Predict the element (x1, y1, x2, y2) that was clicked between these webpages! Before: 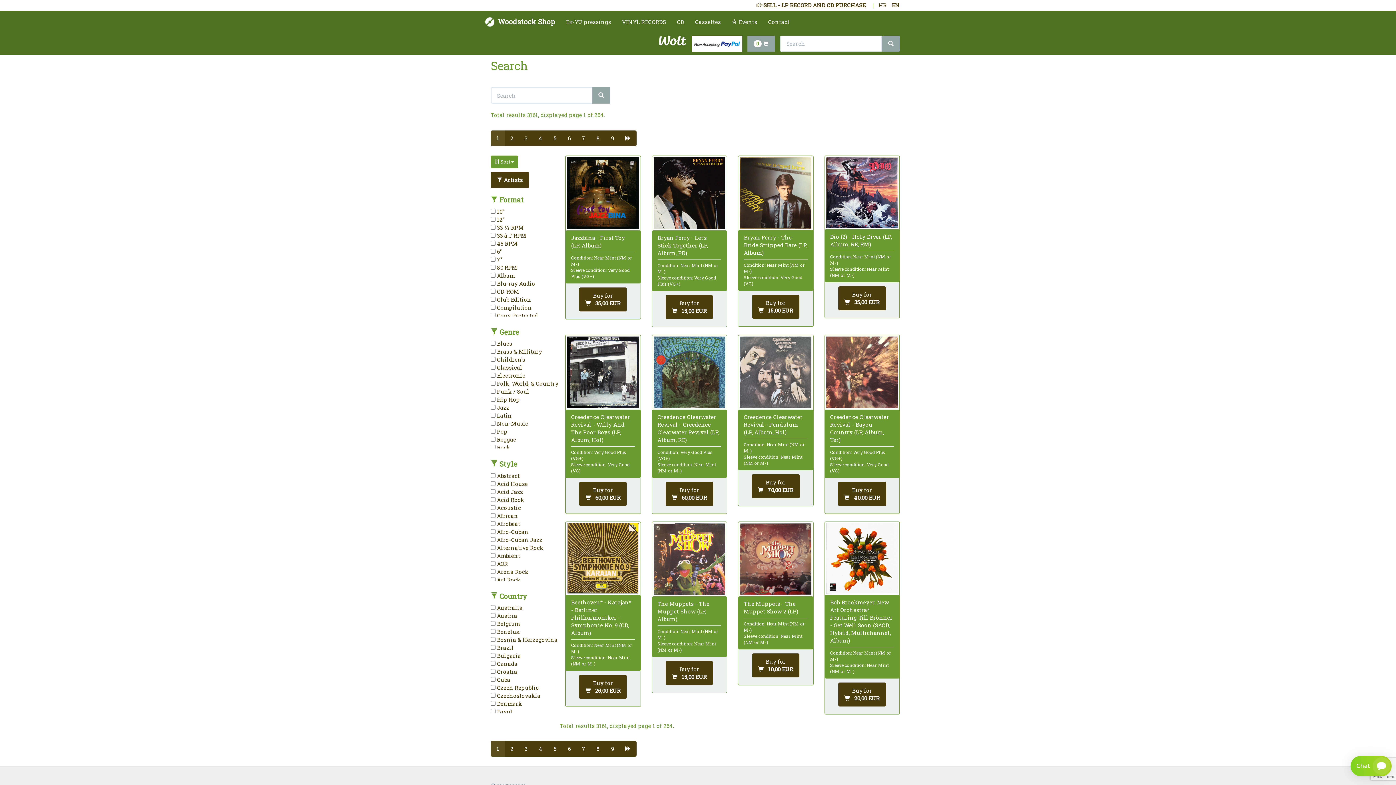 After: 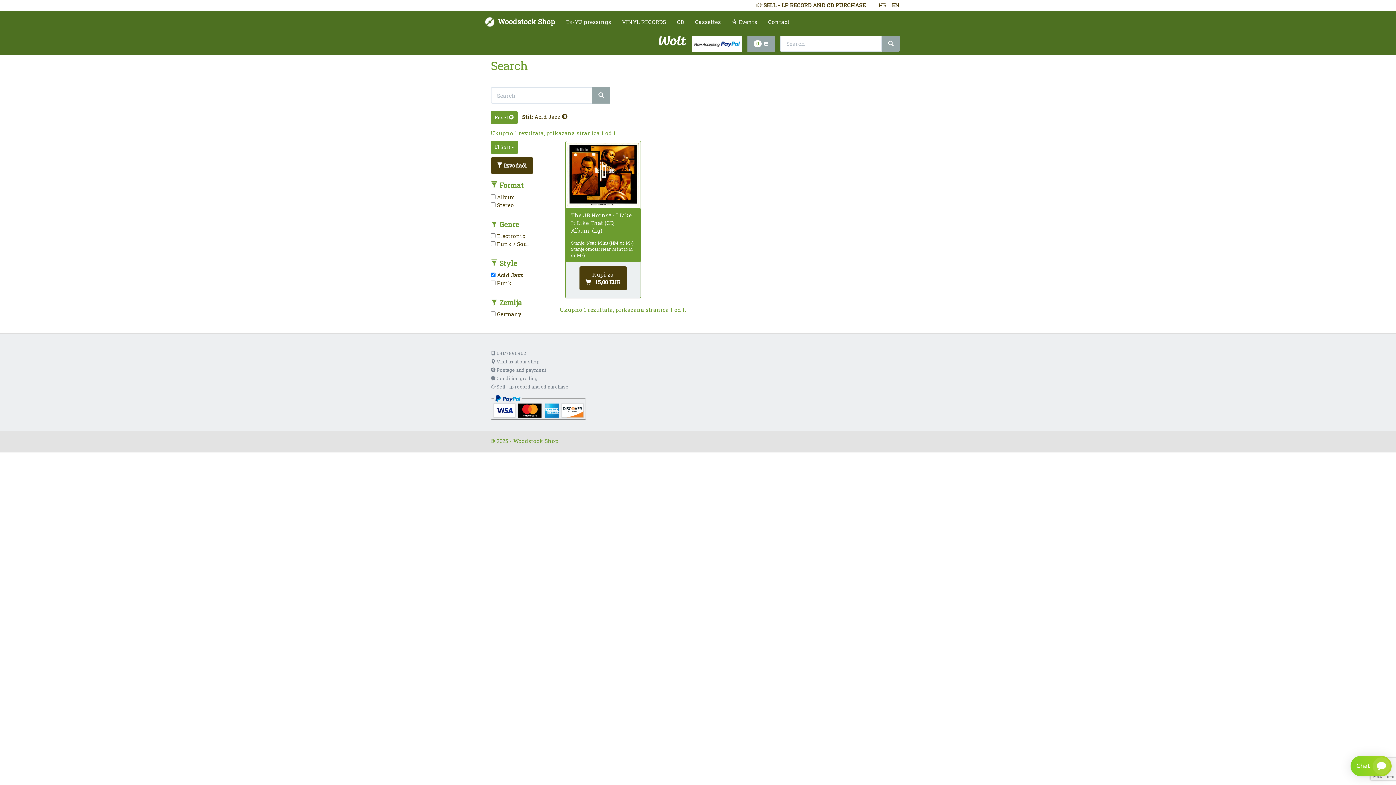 Action: bbox: (490, 488, 523, 495) label:  Acid Jazz